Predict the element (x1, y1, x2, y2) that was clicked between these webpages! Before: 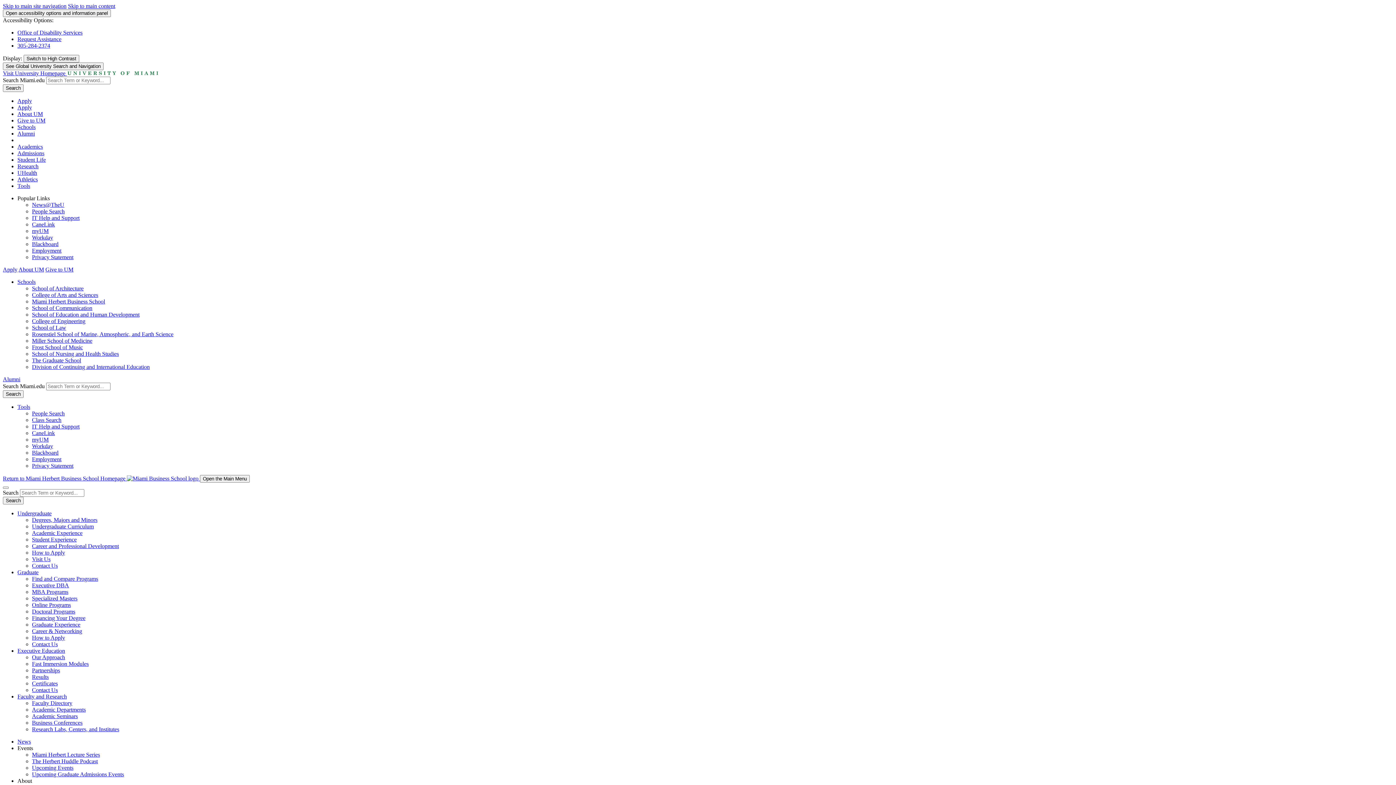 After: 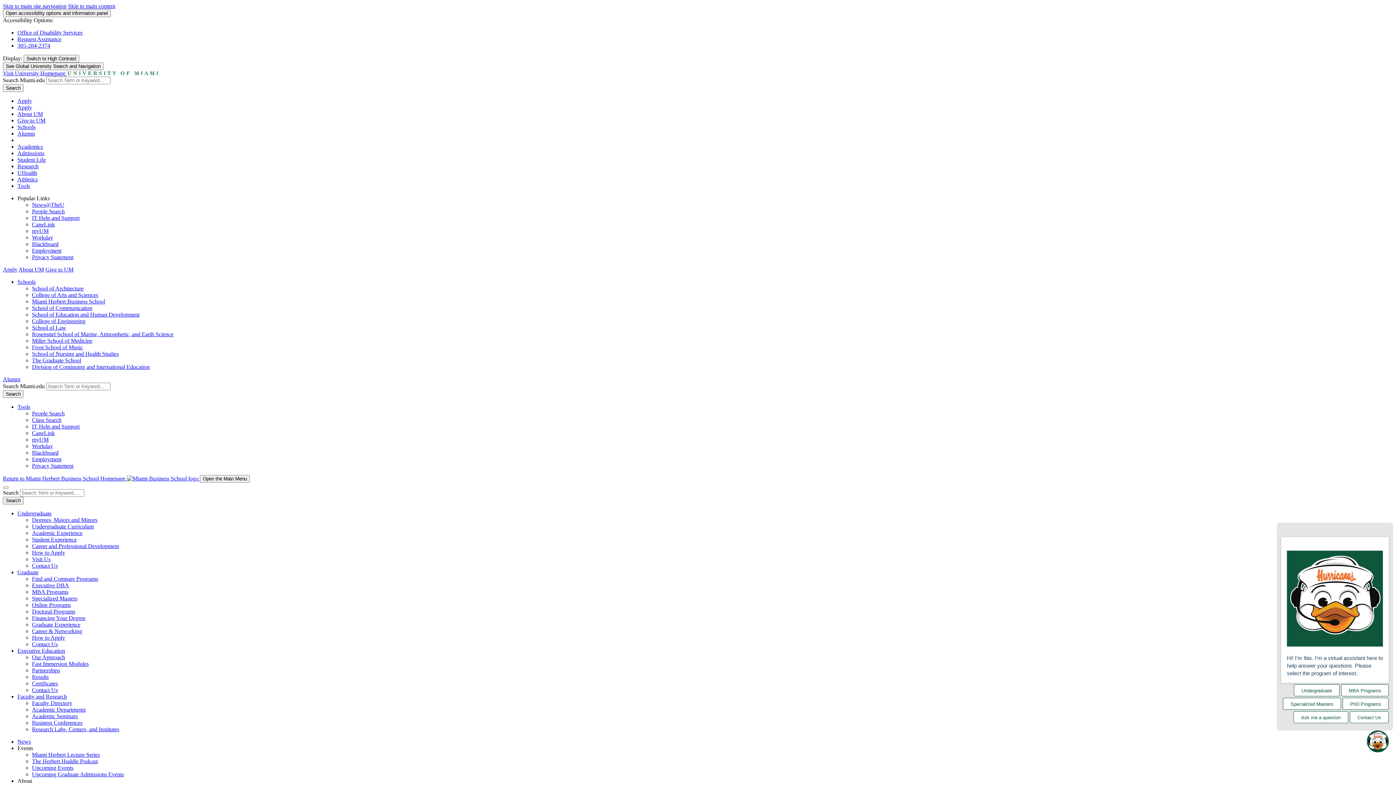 Action: bbox: (17, 510, 51, 516) label: Undergraduate